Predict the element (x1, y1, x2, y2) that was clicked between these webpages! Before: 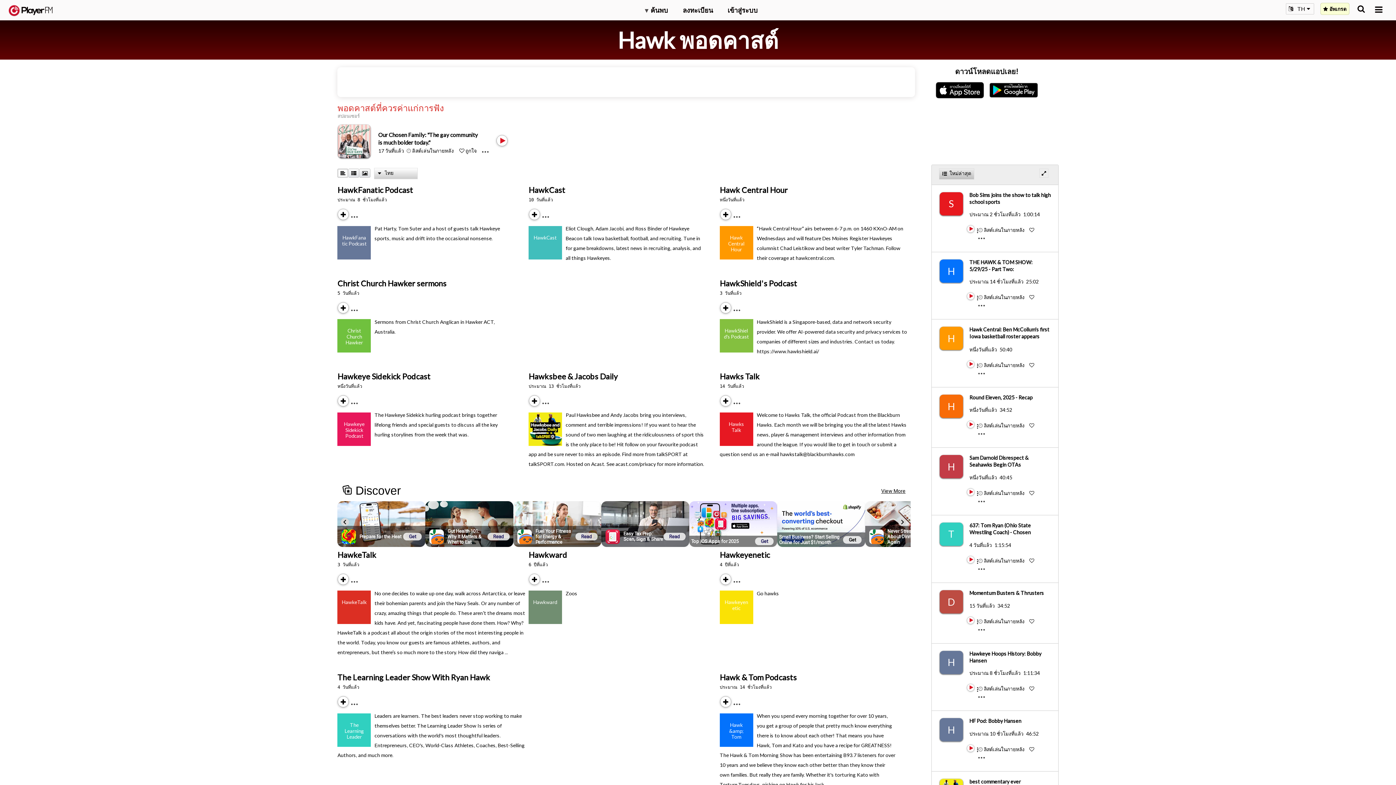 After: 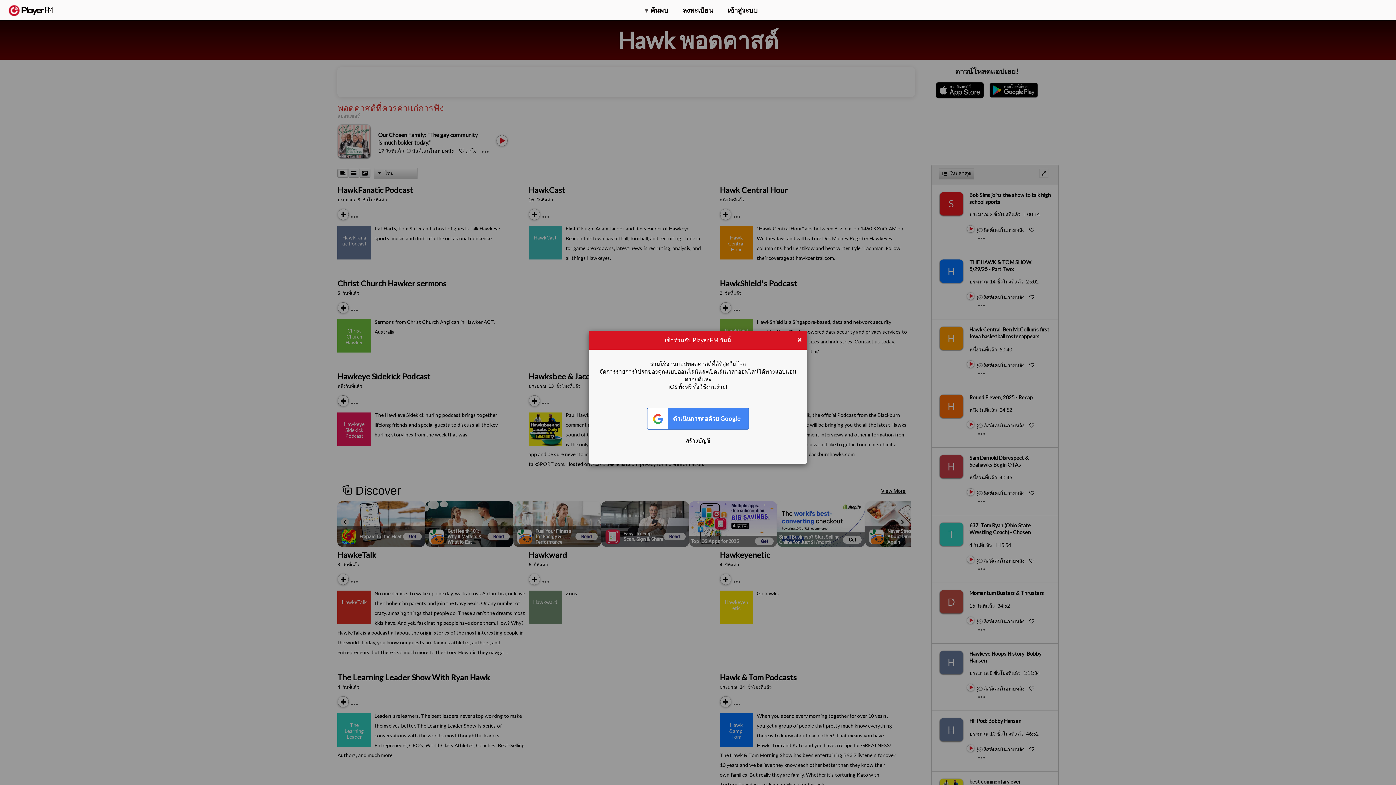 Action: bbox: (529, 405, 531, 406) label: Subscribe